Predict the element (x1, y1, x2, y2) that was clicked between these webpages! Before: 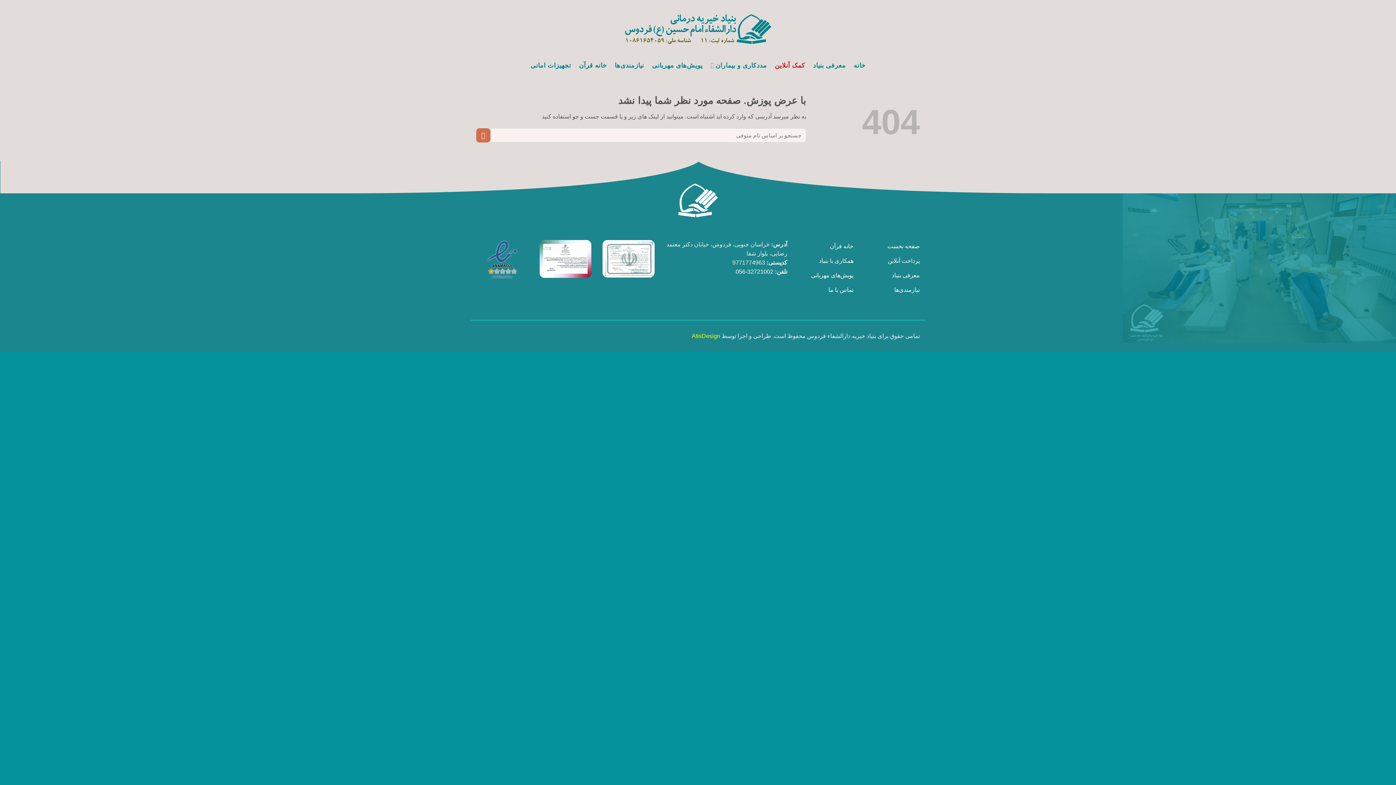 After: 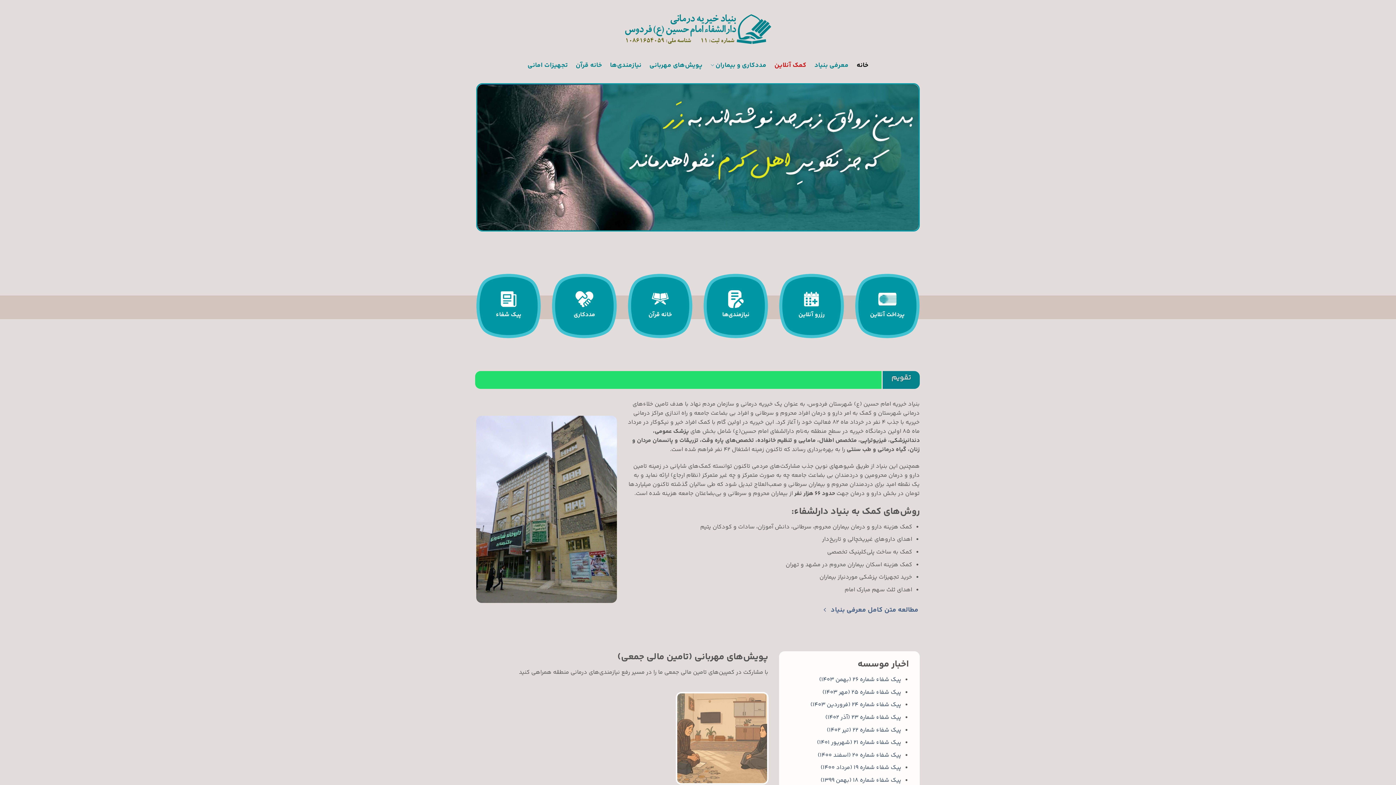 Action: bbox: (853, 58, 865, 71) label: خانه